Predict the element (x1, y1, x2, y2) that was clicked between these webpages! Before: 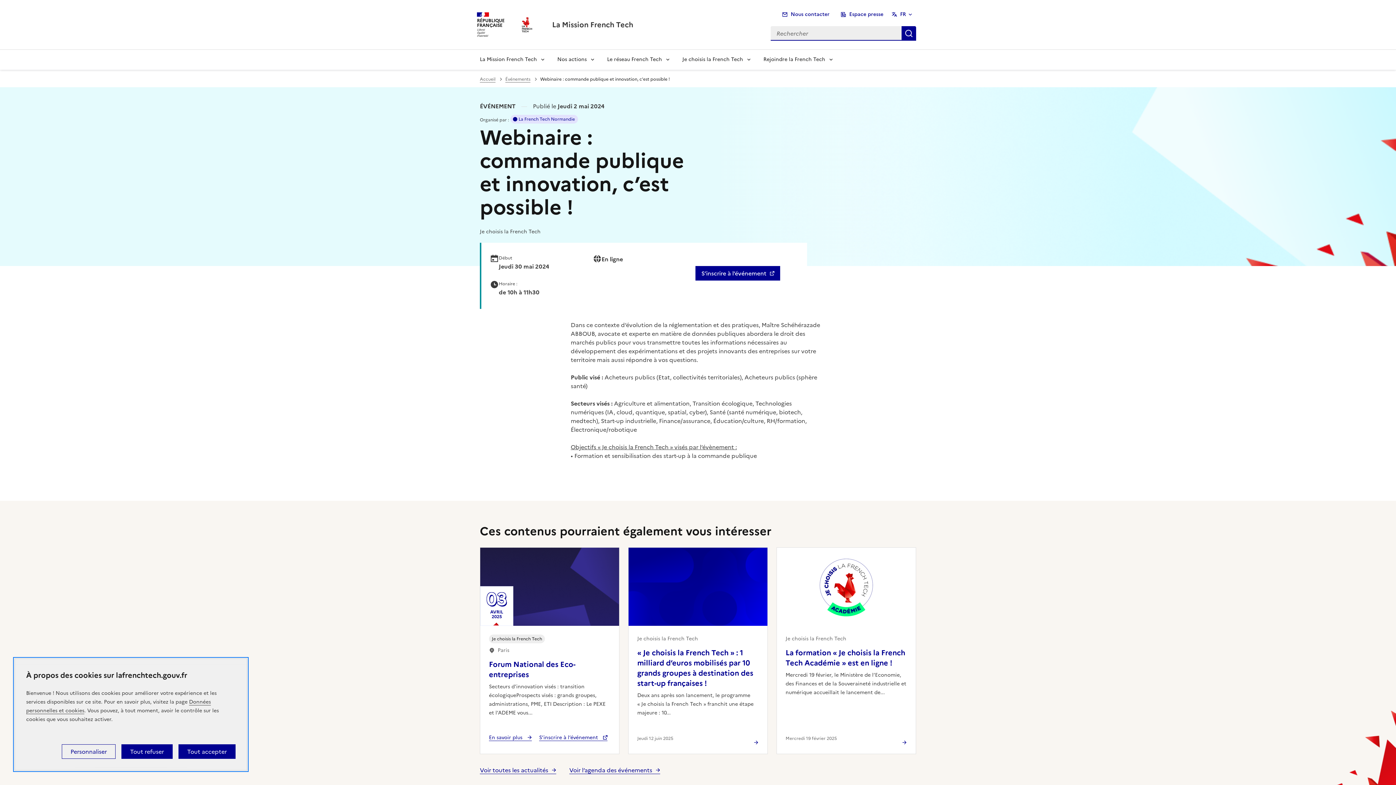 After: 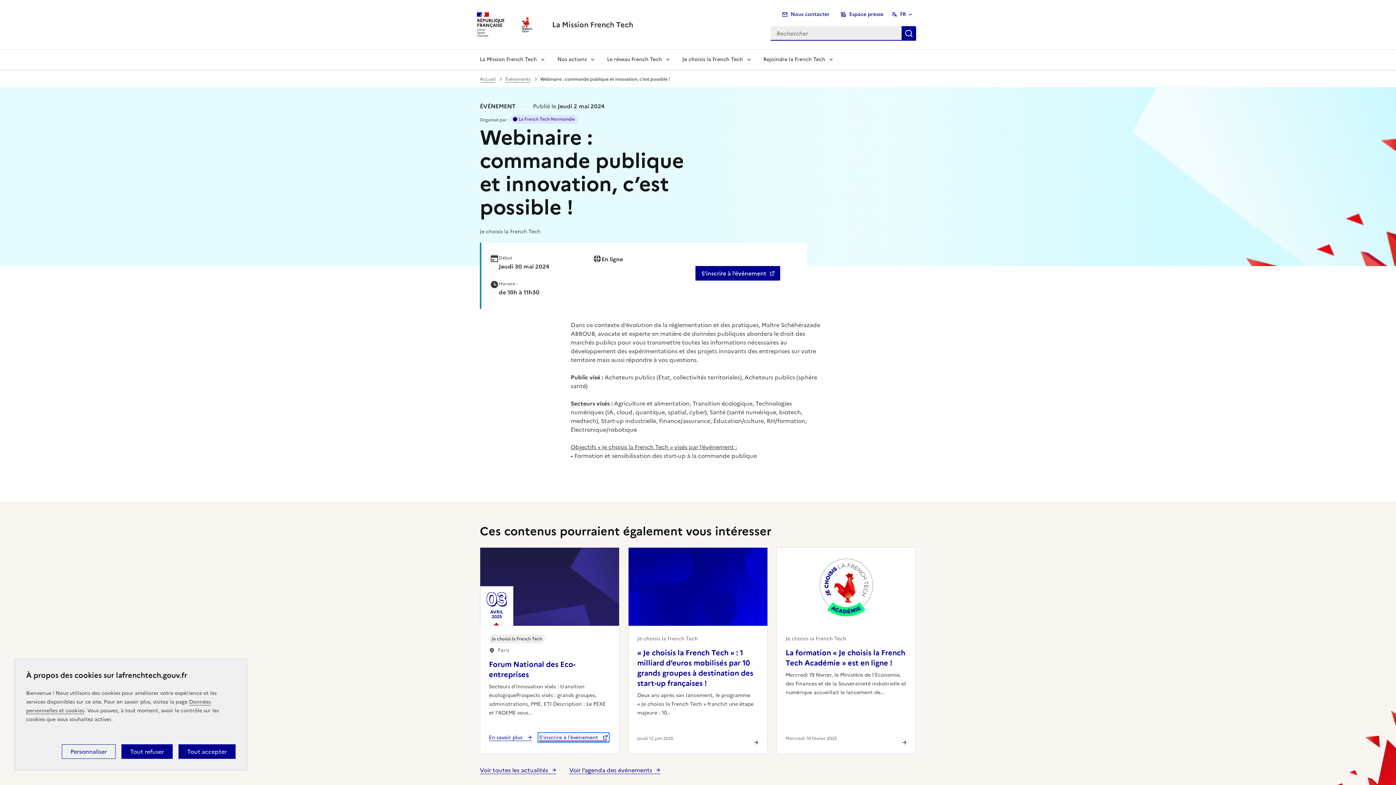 Action: label: S’inscrire à l’événement Forum National des Eco-entreprises bbox: (539, 734, 607, 741)